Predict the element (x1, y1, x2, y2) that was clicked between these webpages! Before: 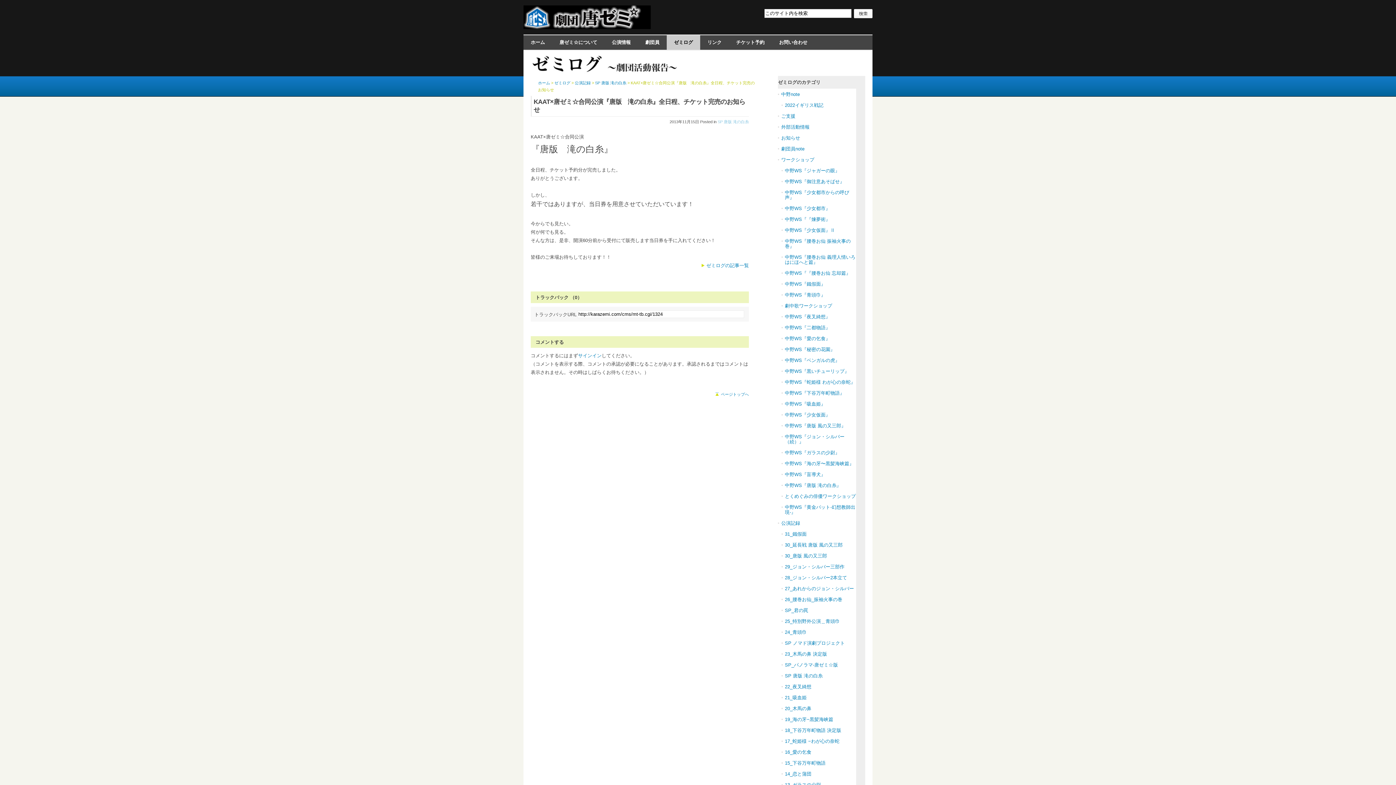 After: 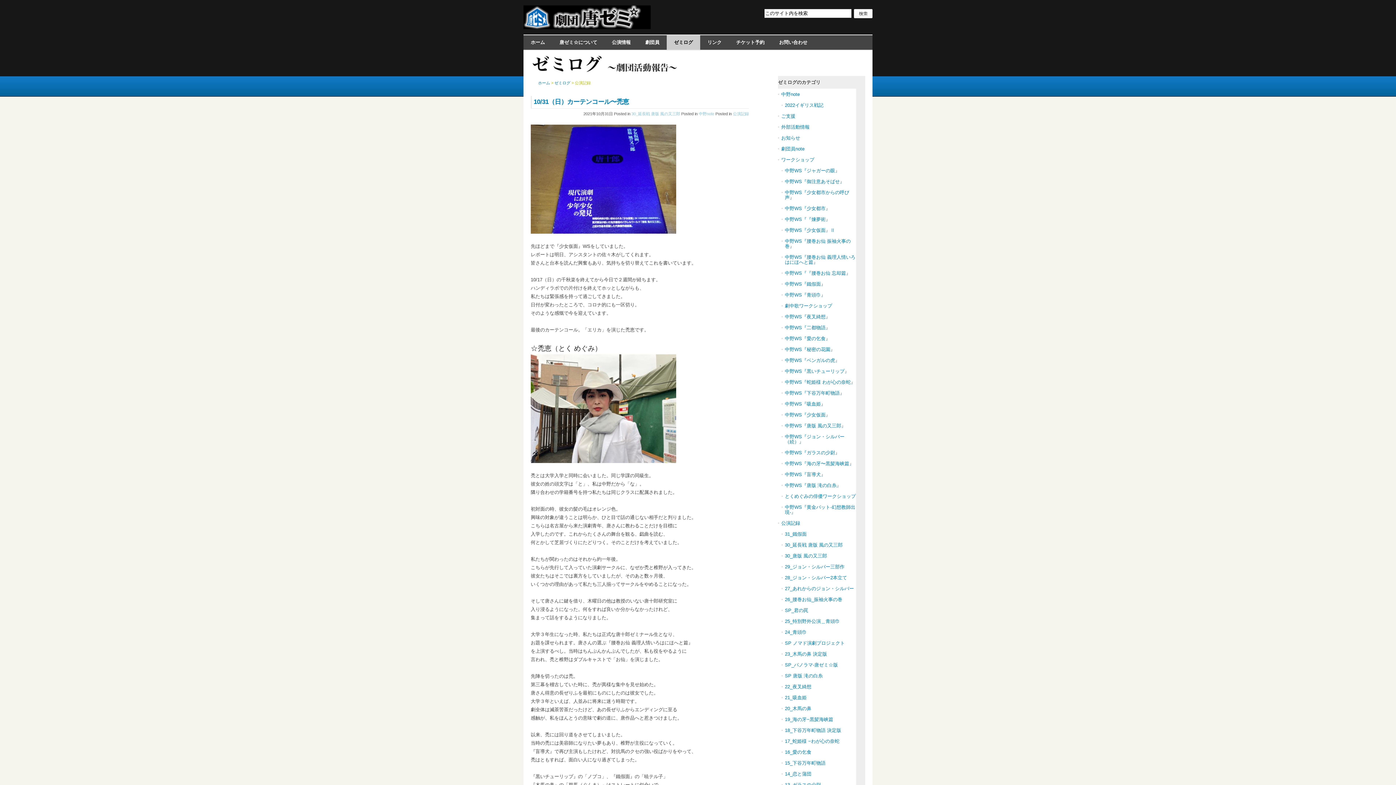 Action: bbox: (778, 517, 856, 528) label: 公演記録